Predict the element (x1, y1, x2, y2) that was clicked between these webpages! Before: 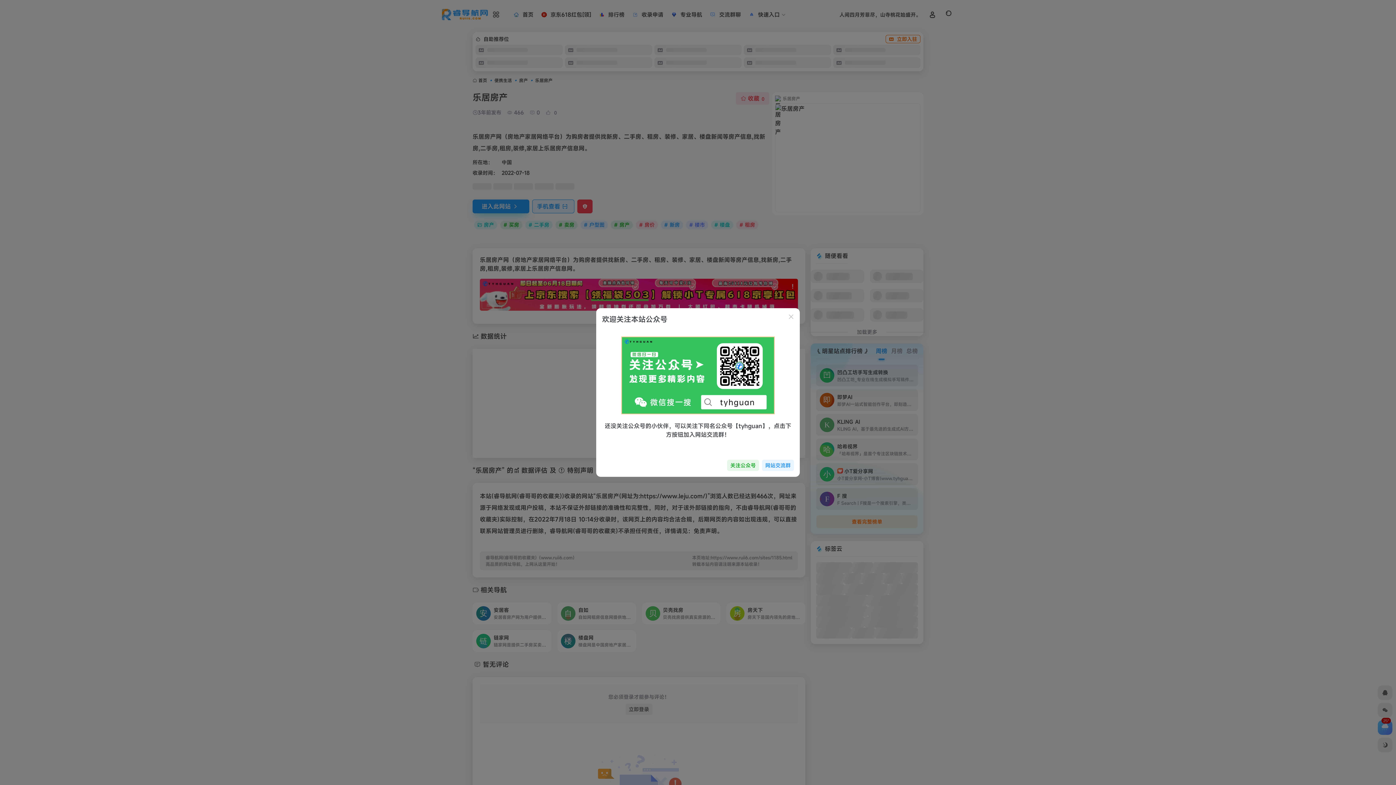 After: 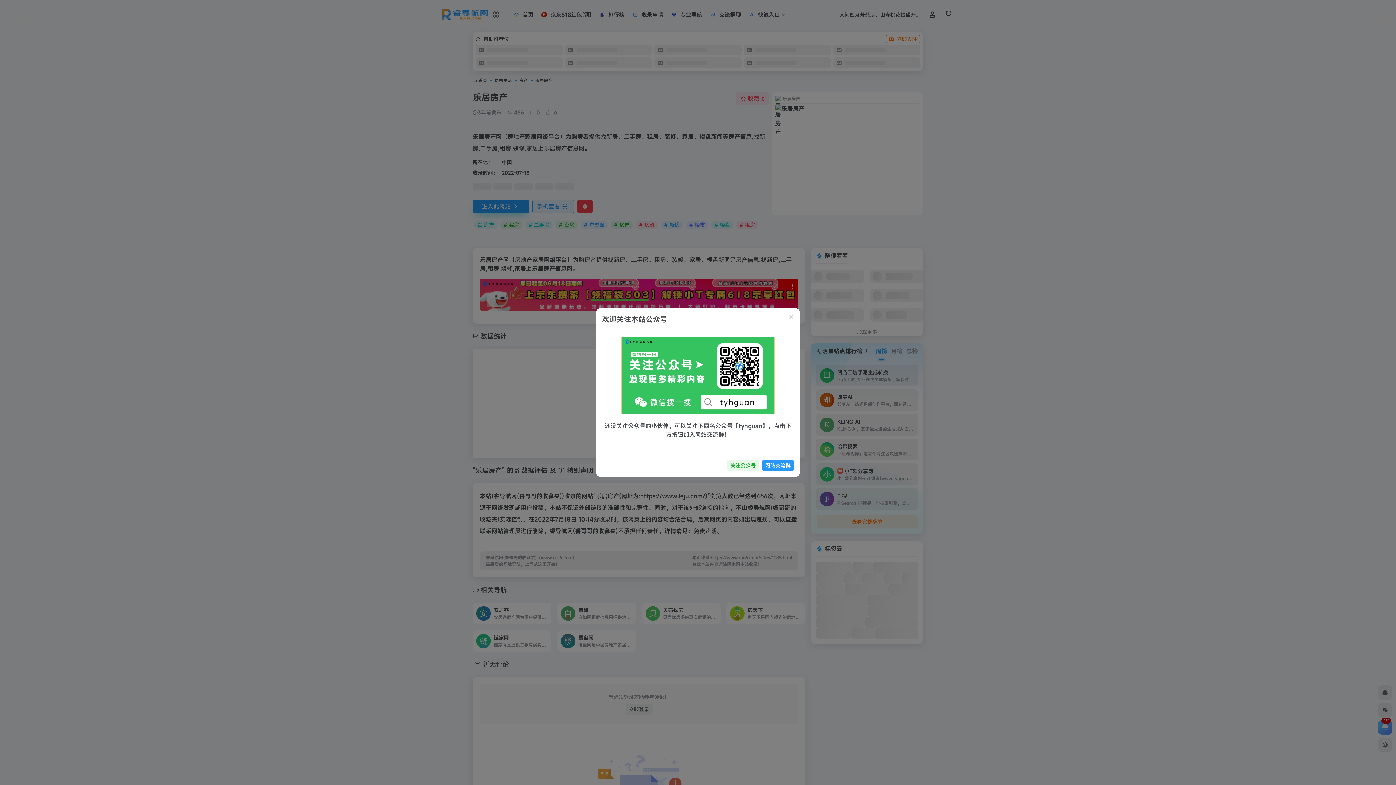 Action: bbox: (762, 459, 794, 471) label: 网站交流群